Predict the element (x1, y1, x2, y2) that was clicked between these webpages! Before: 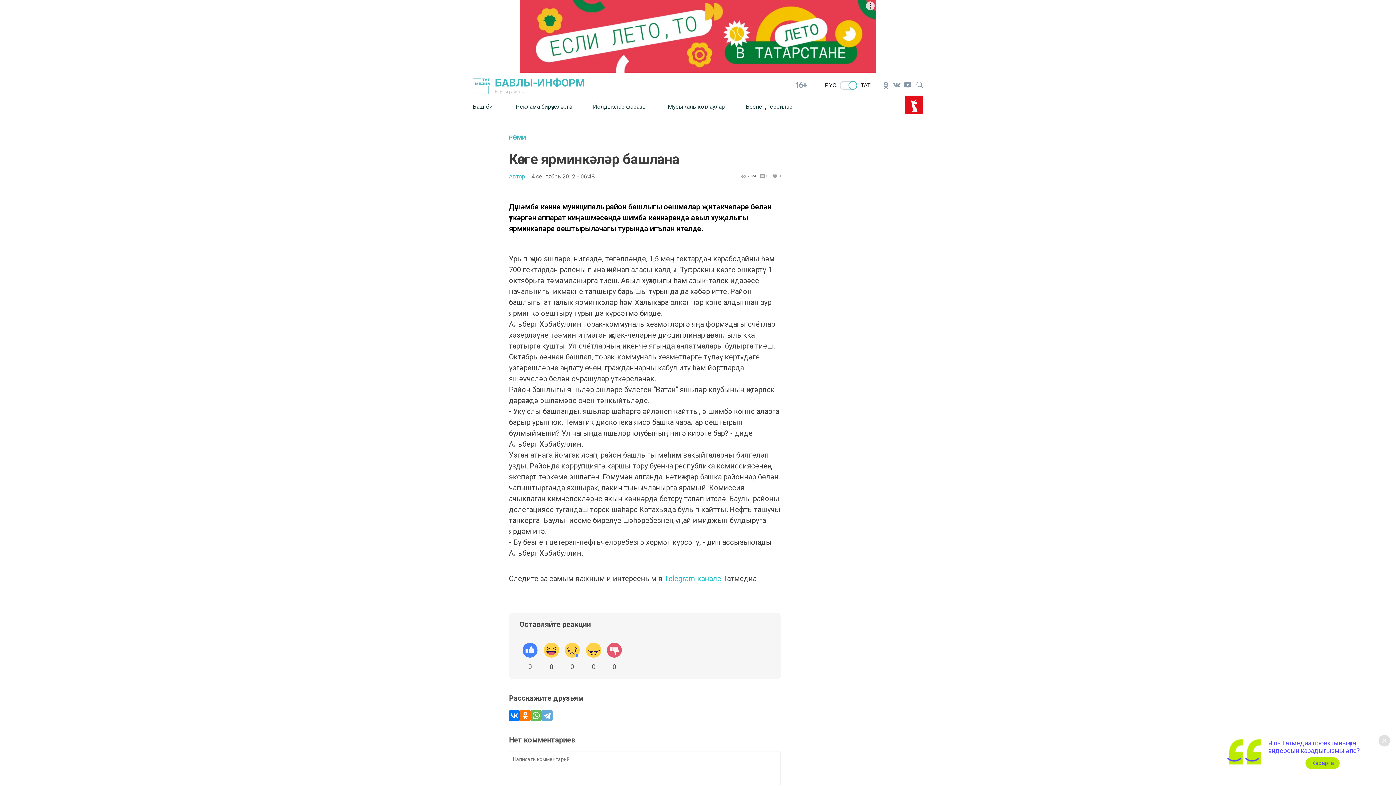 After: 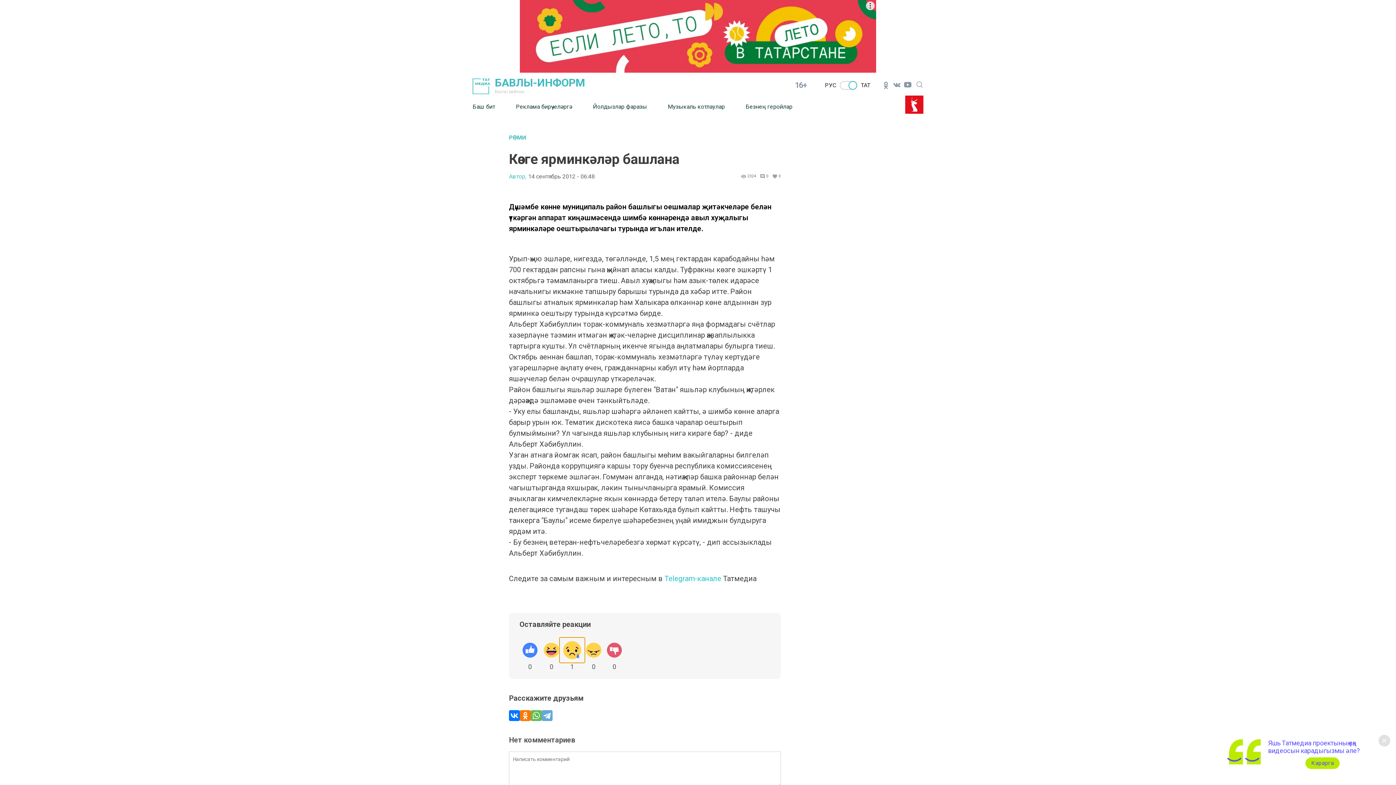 Action: bbox: (561, 640, 582, 662)